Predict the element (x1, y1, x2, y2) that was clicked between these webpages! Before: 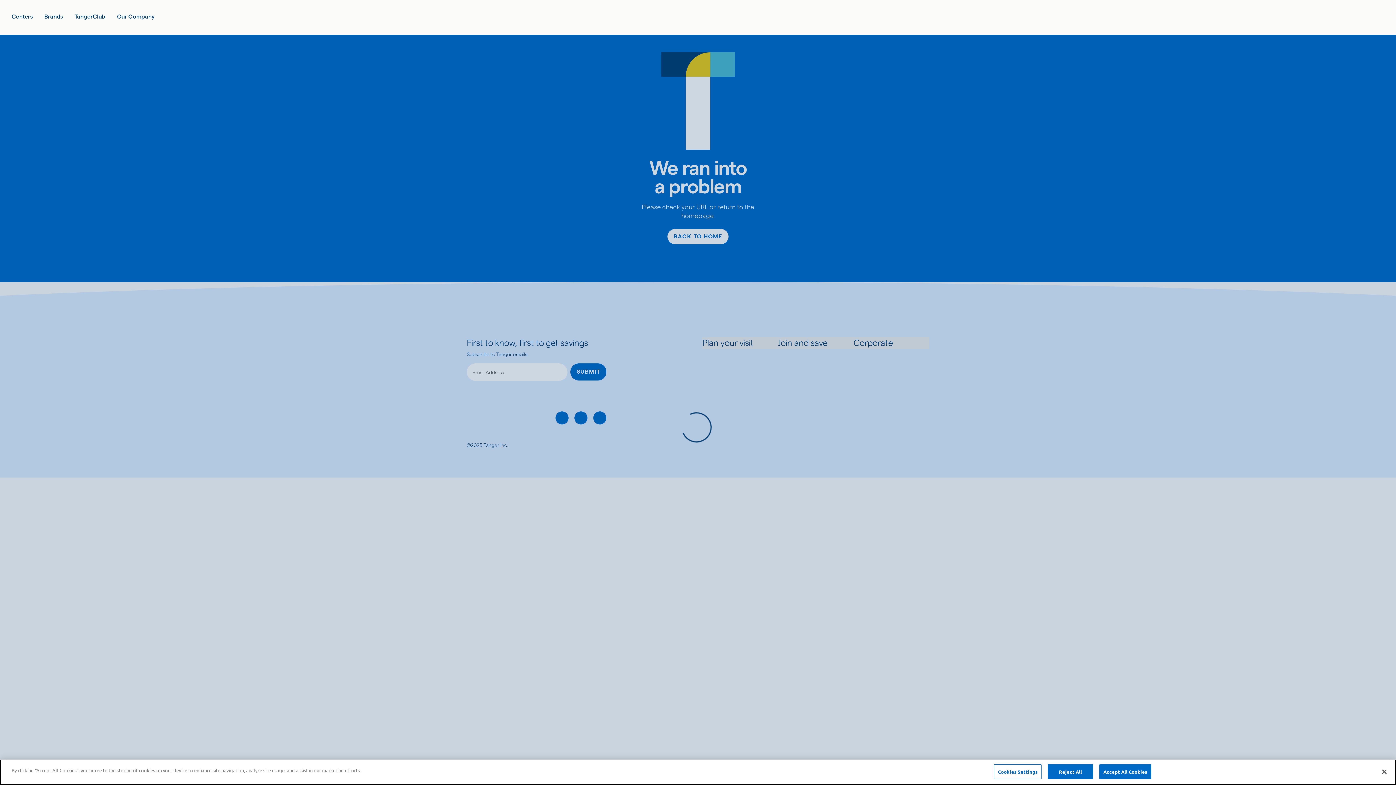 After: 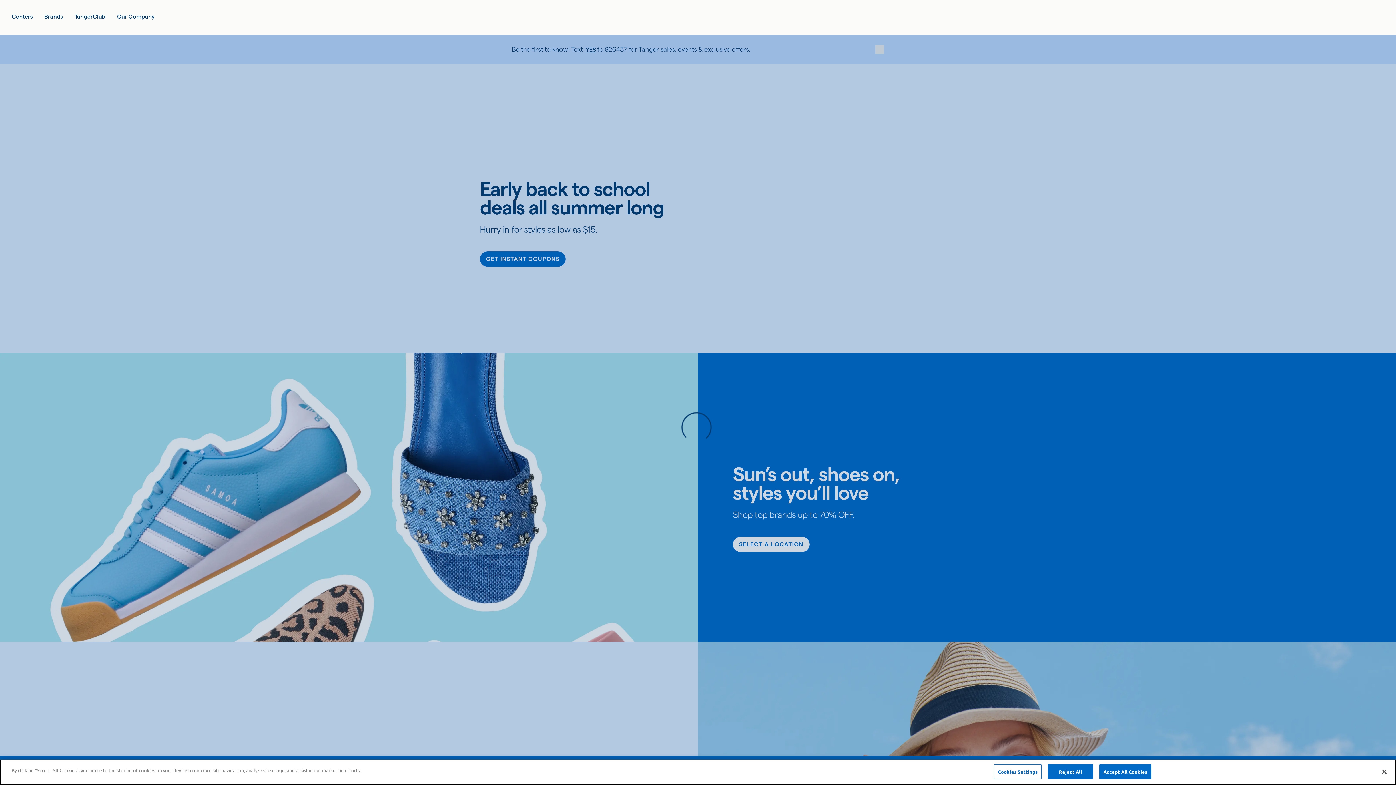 Action: label: Link to Tanger home page bbox: (560, 9, 835, 25)